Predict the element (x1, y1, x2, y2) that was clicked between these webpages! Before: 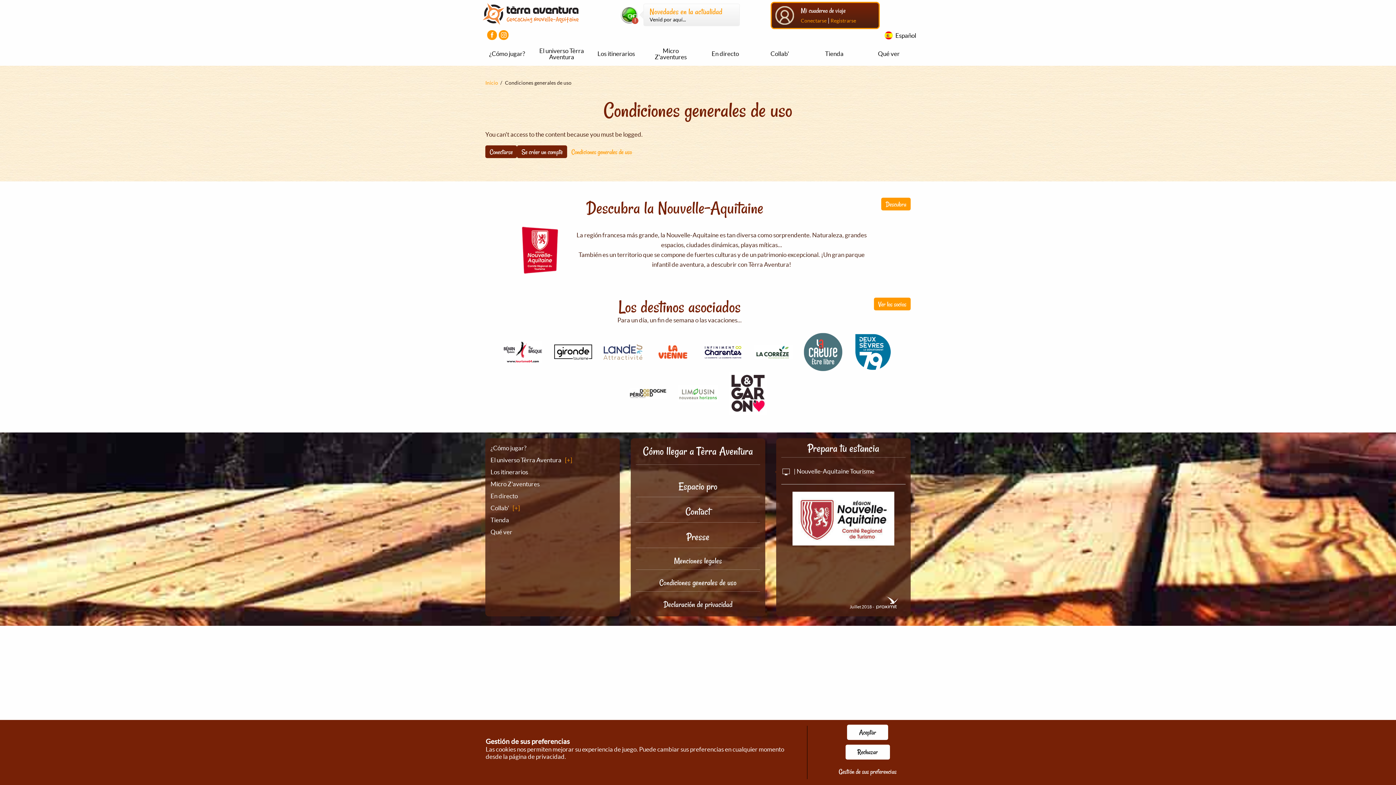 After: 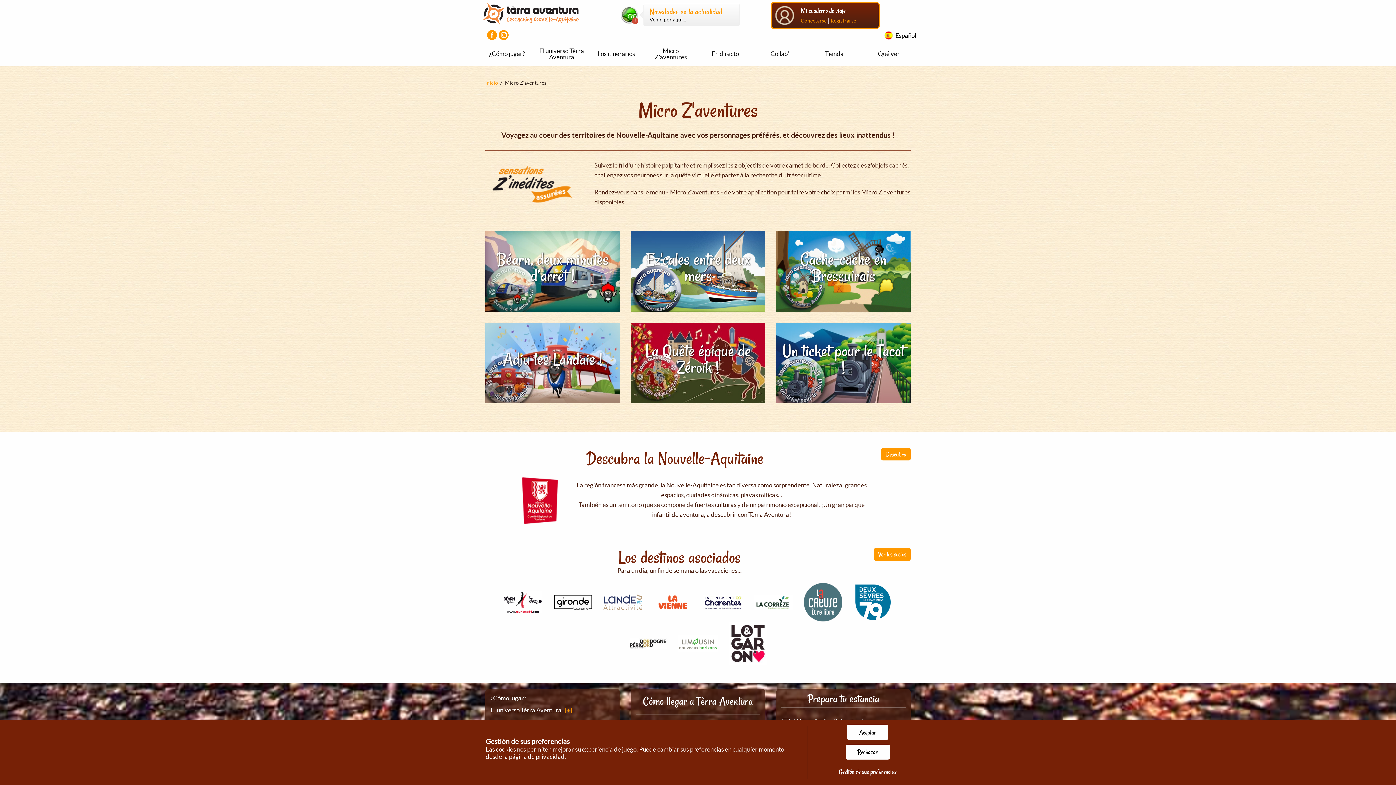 Action: label: Micro Z'aventures bbox: (490, 478, 614, 490)